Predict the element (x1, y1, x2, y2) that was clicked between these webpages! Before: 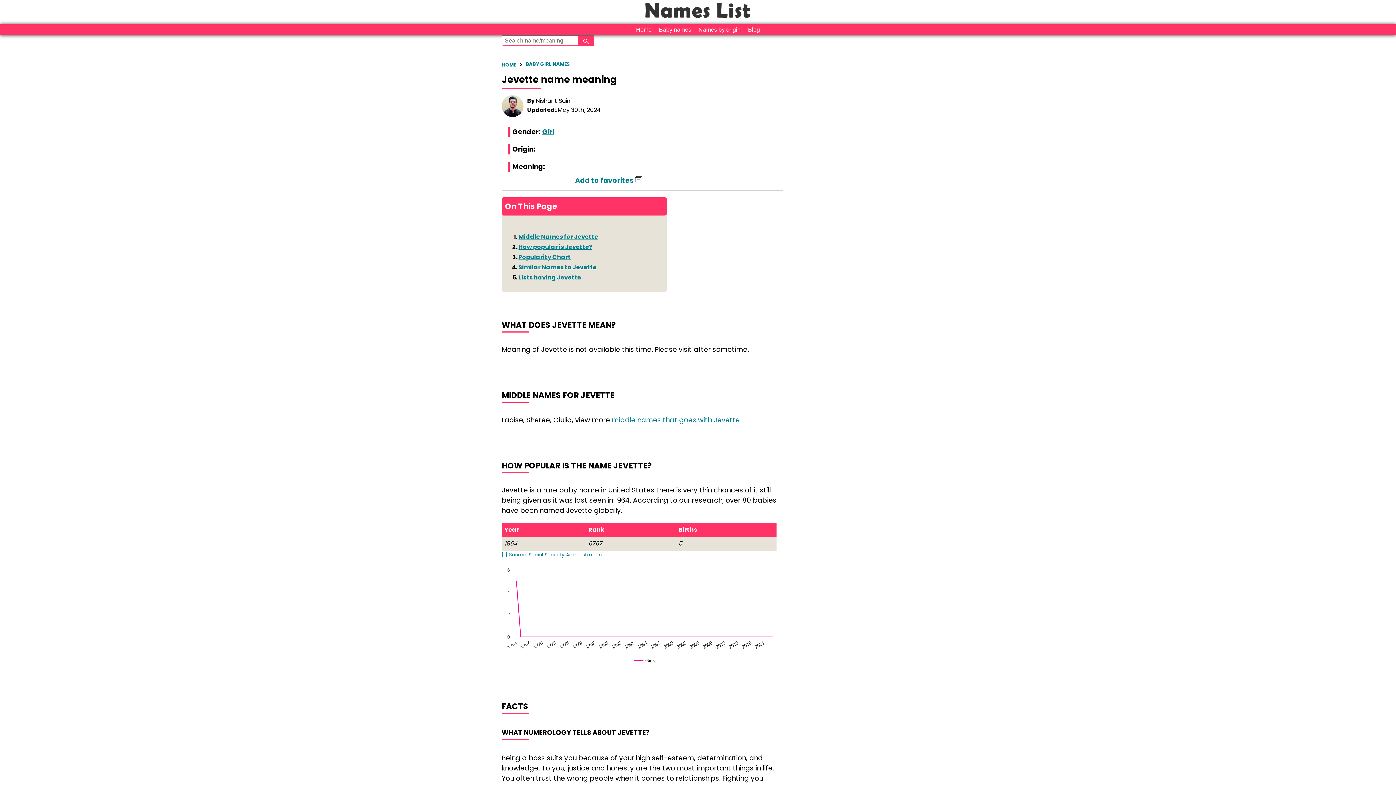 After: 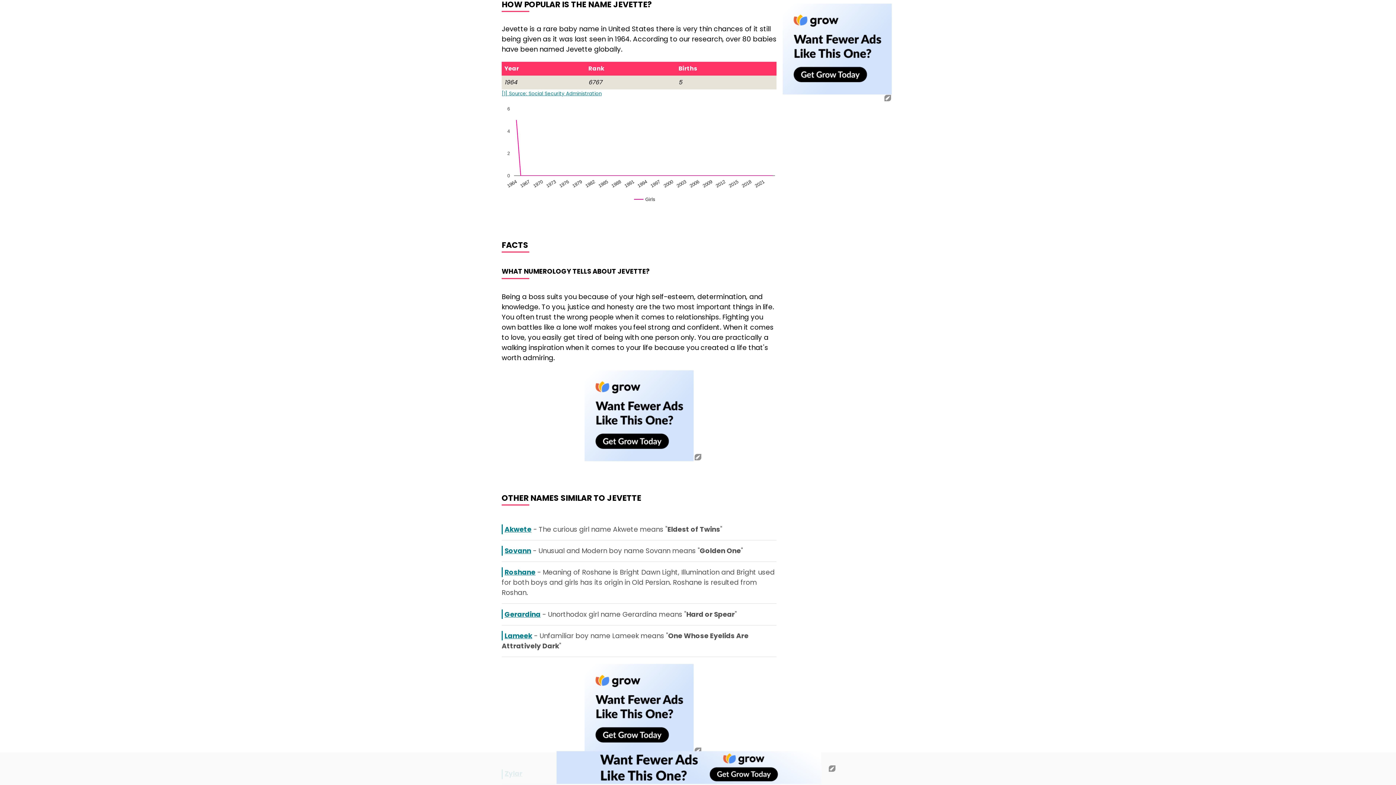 Action: label: How popular is Jevette? bbox: (518, 242, 592, 251)